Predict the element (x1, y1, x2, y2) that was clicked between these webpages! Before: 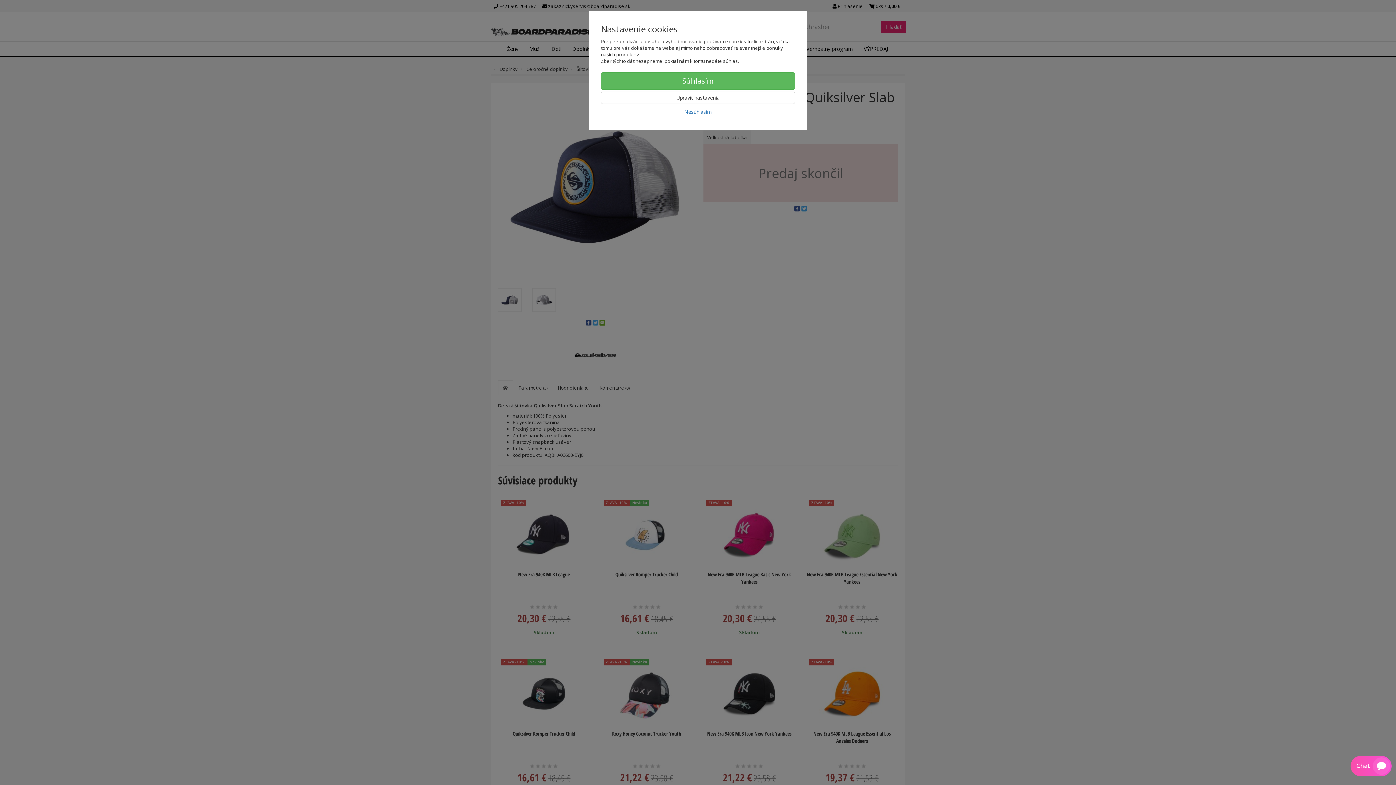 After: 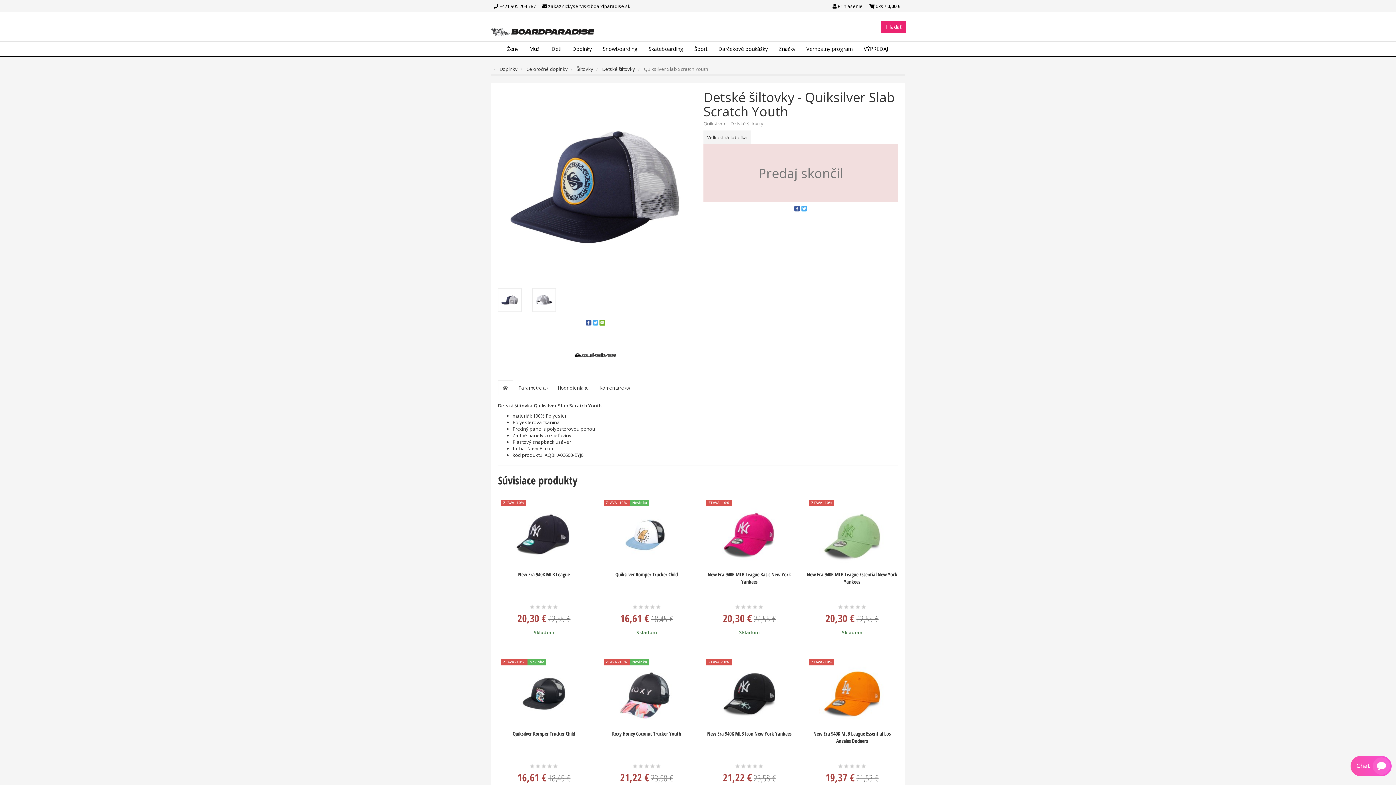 Action: bbox: (601, 72, 795, 89) label: Súhlasím